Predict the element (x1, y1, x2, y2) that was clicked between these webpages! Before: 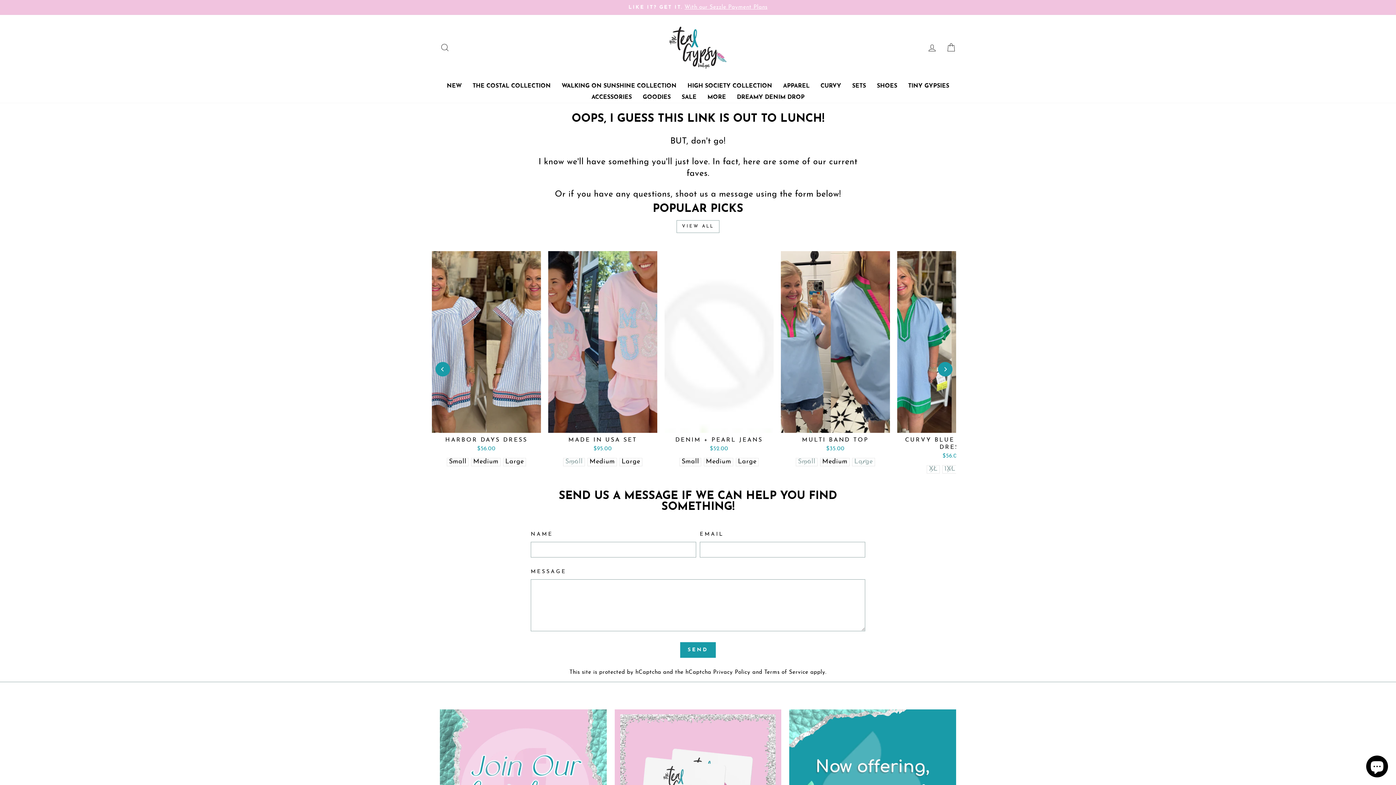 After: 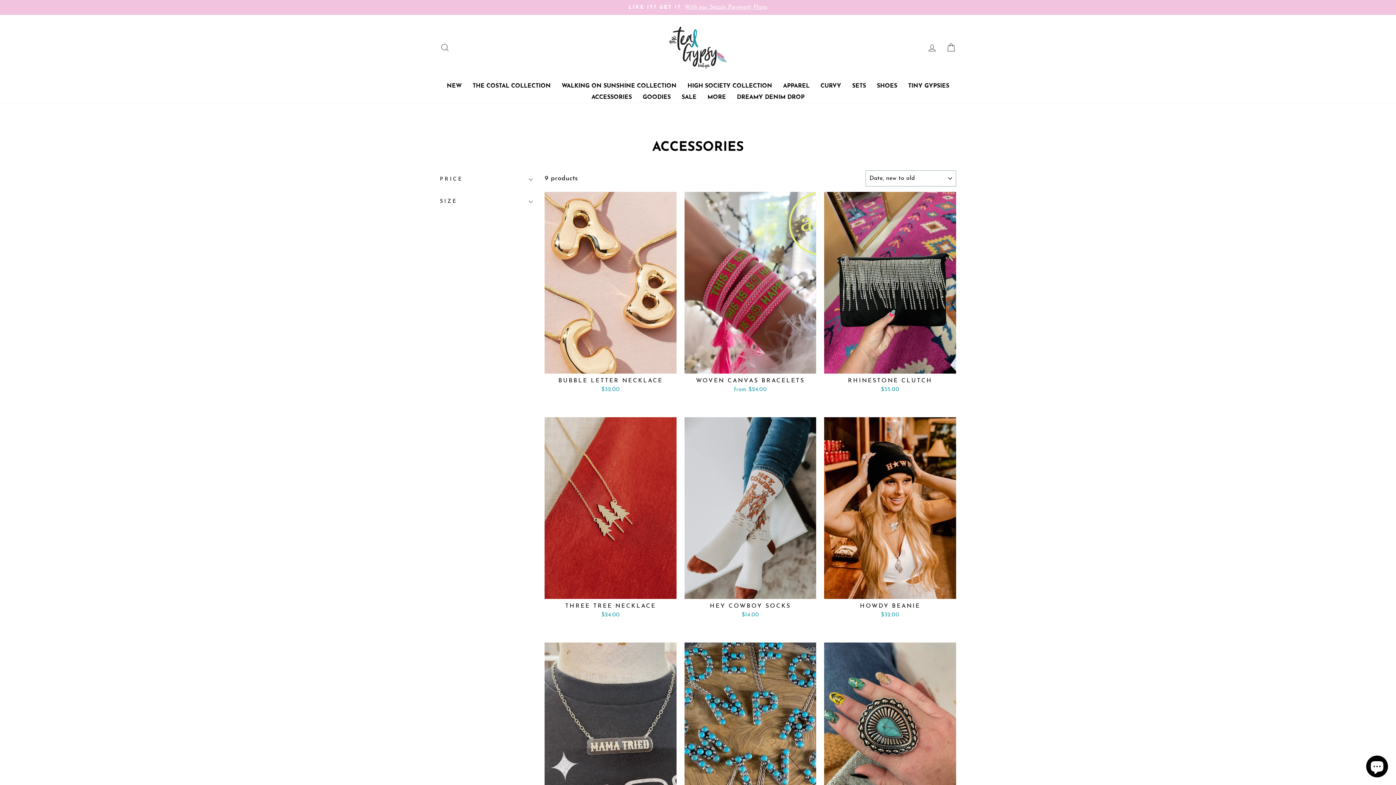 Action: bbox: (586, 91, 637, 102) label: ACCESSORIES